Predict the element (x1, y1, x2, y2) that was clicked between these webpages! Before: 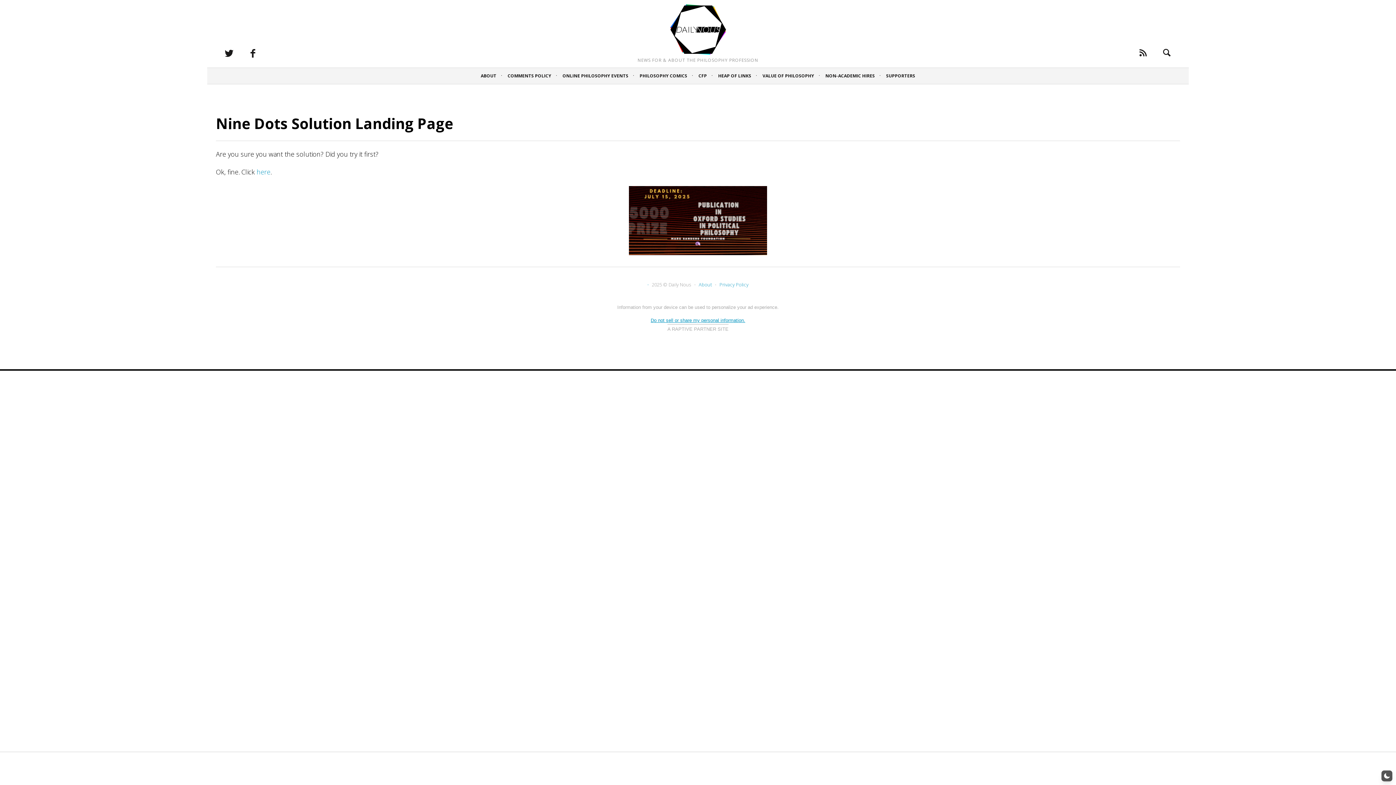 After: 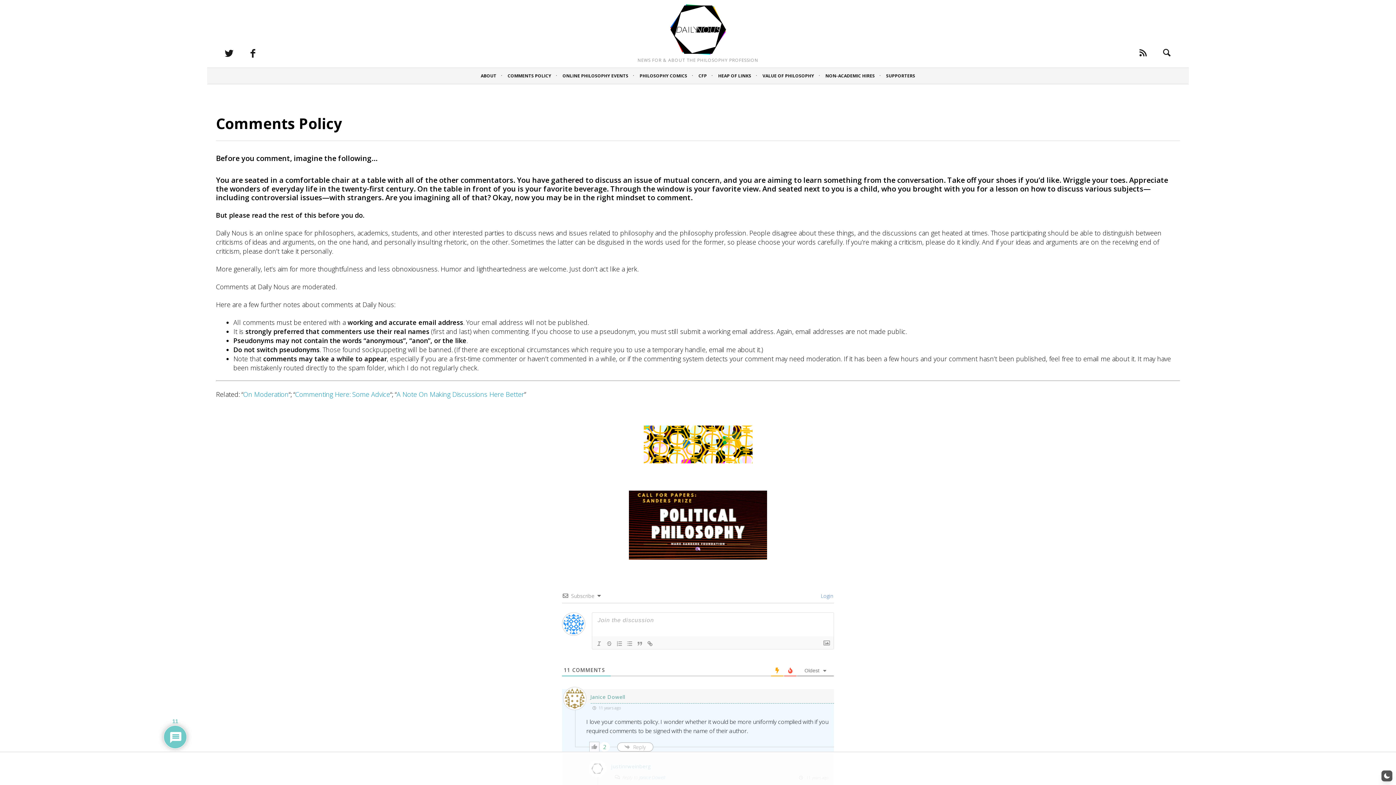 Action: bbox: (505, 70, 553, 81) label: COMMENTS POLICY